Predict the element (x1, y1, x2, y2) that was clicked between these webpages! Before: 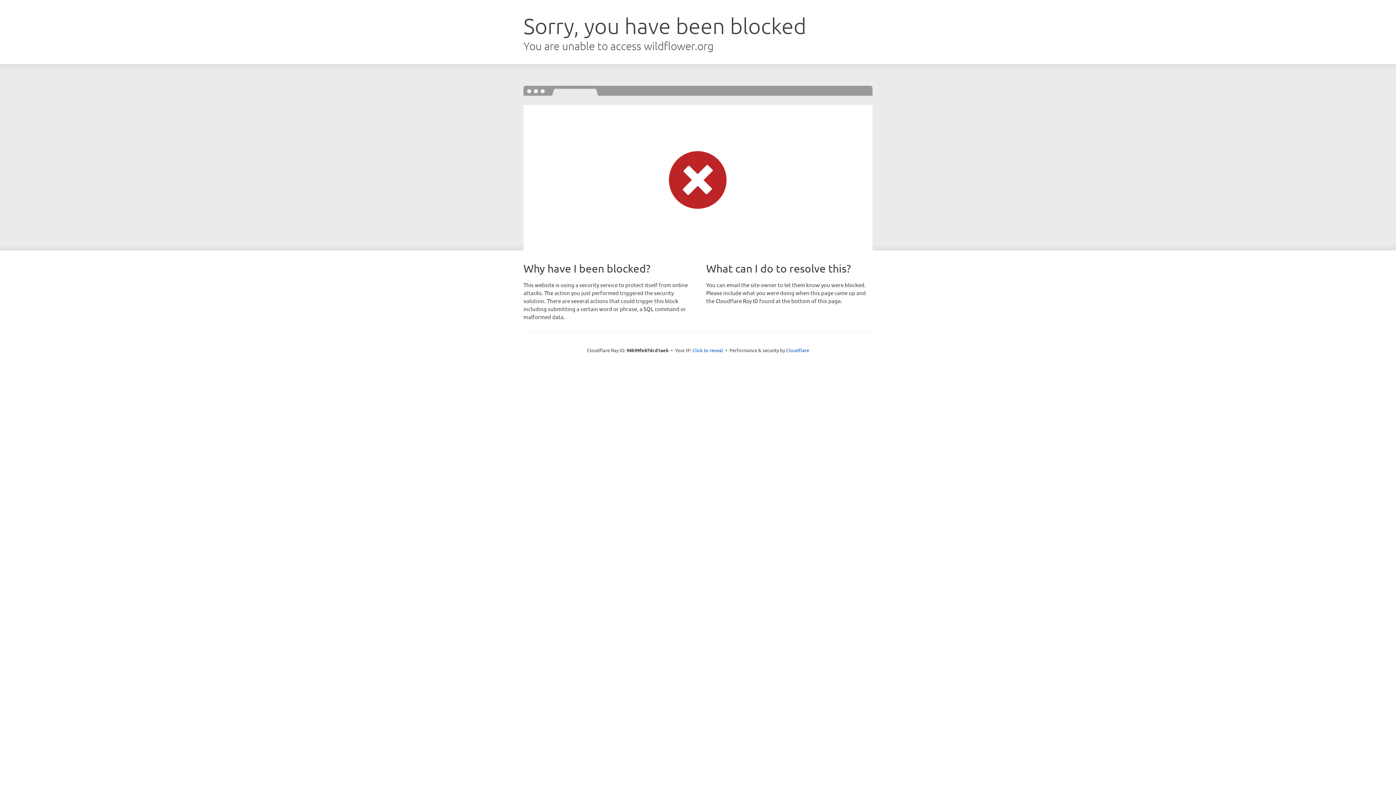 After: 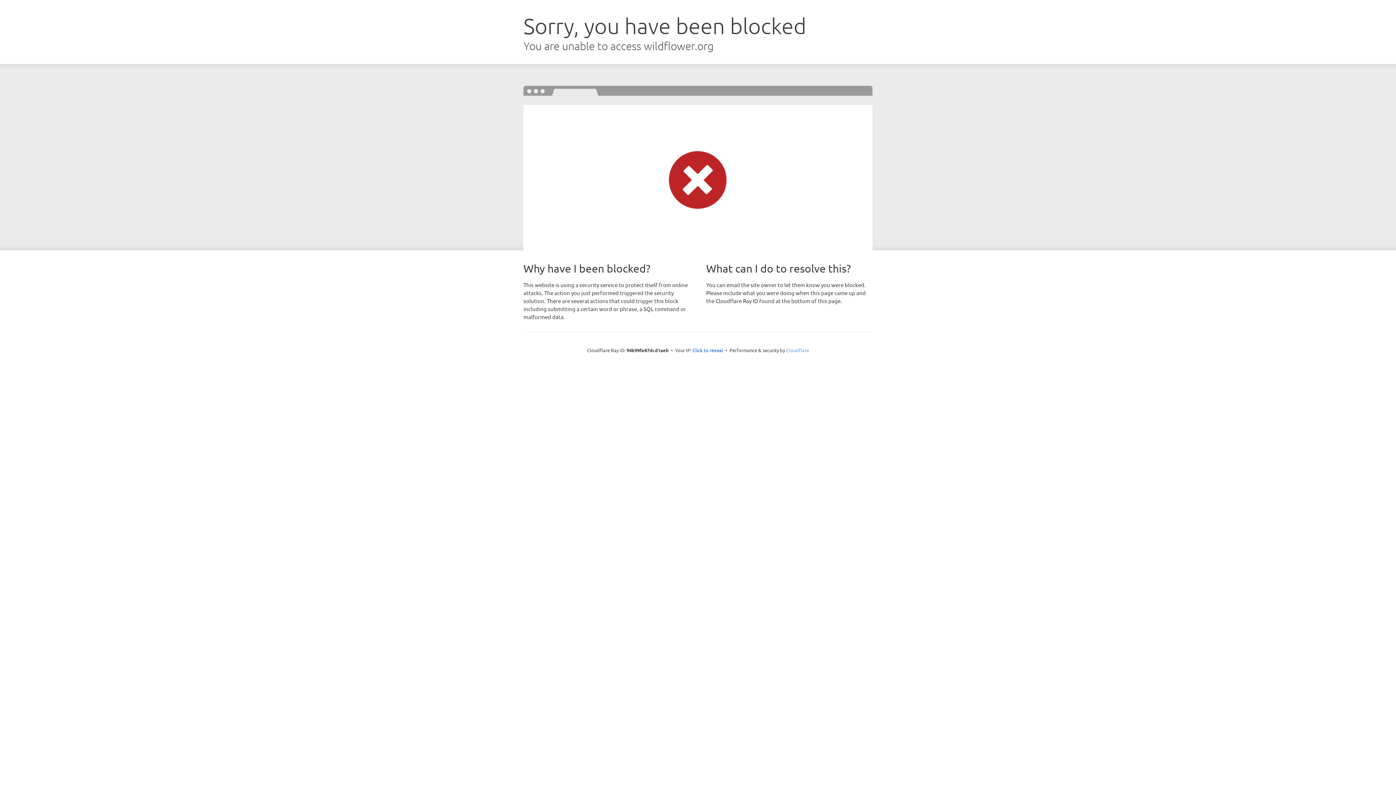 Action: bbox: (786, 347, 809, 353) label: Cloudflare